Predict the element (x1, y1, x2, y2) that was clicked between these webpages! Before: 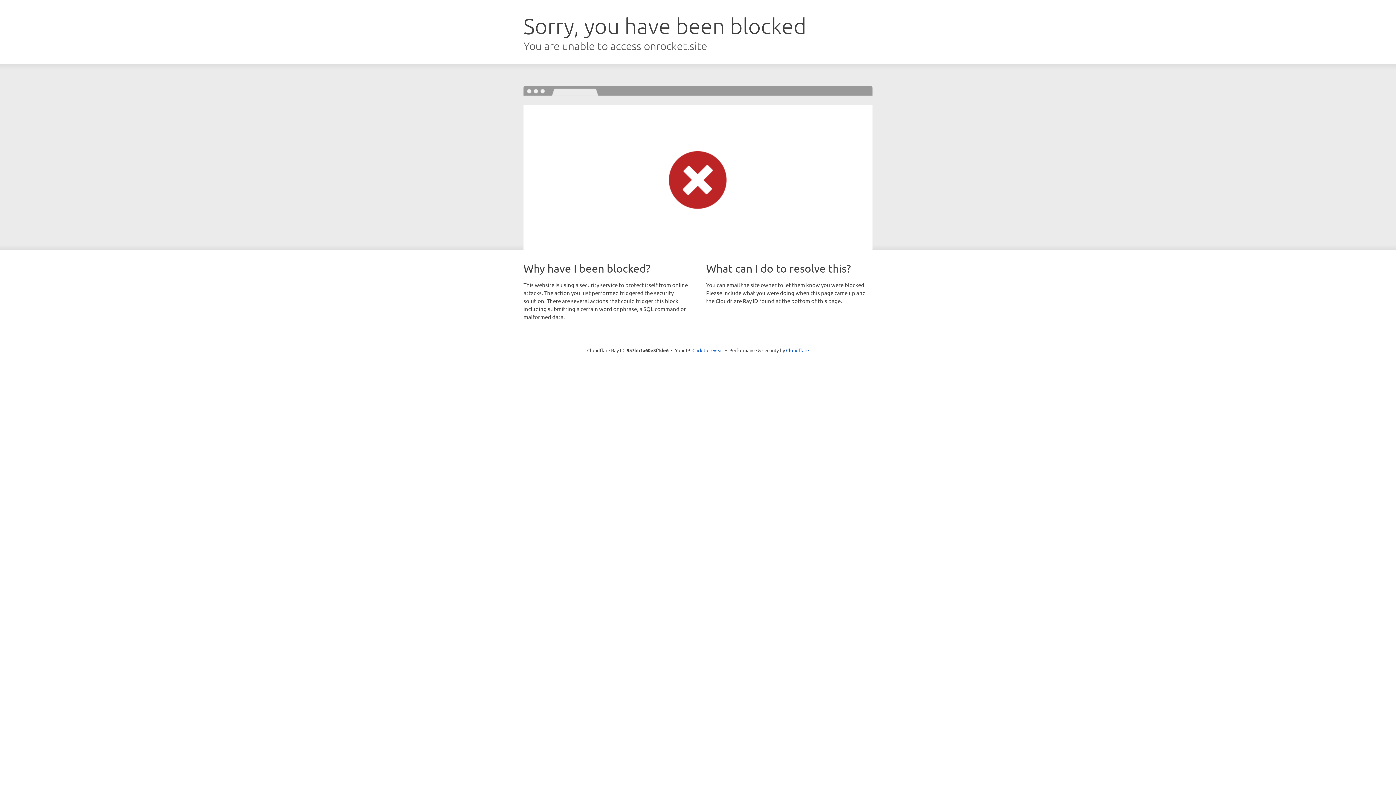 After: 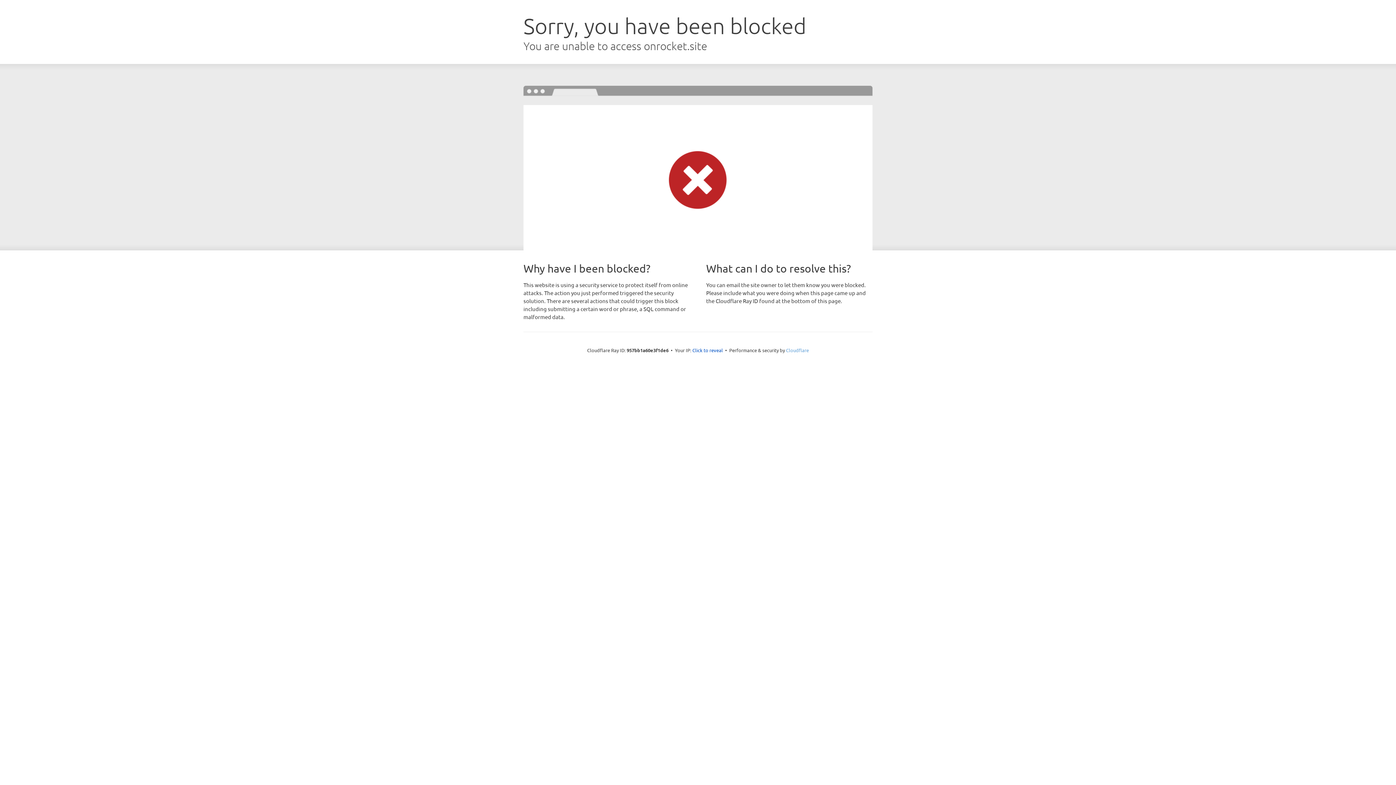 Action: bbox: (786, 347, 809, 353) label: Cloudflare